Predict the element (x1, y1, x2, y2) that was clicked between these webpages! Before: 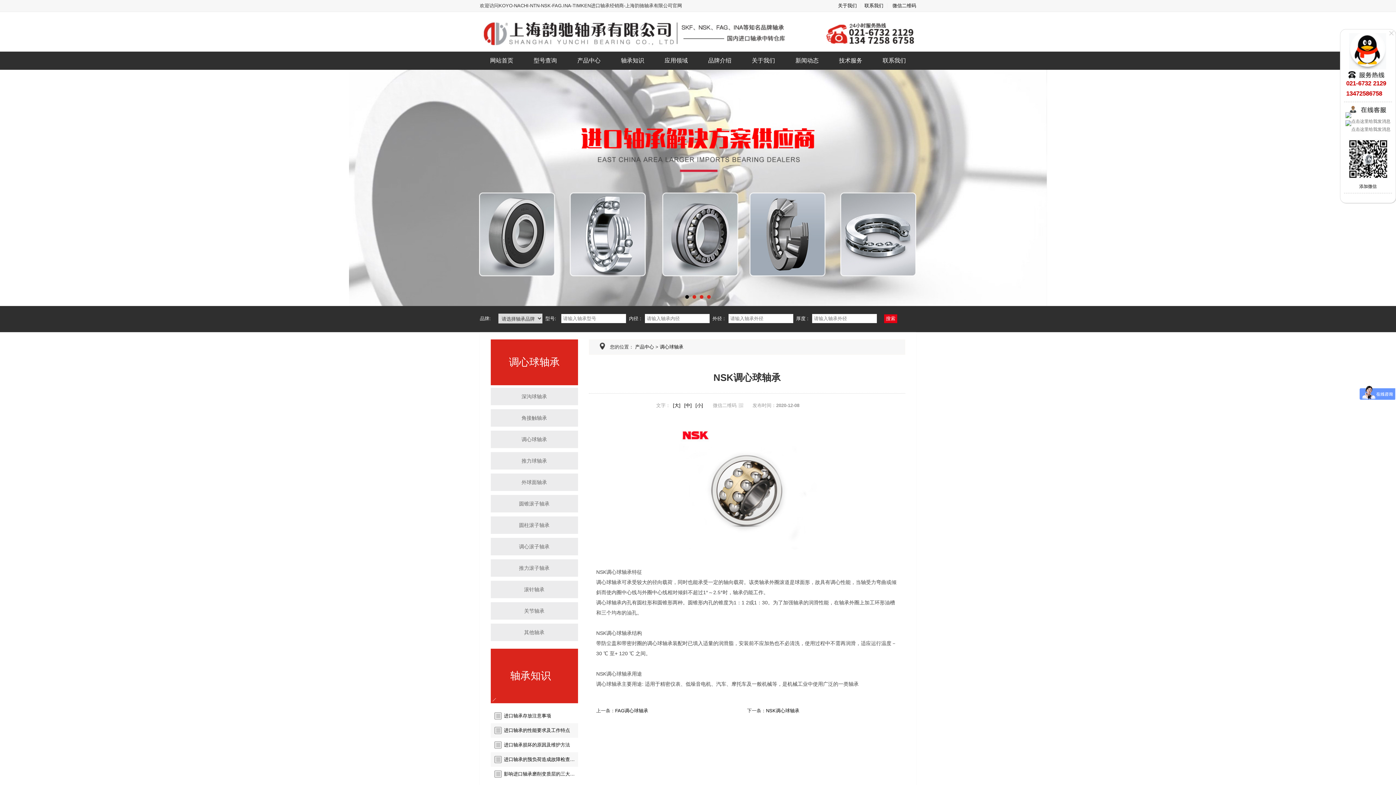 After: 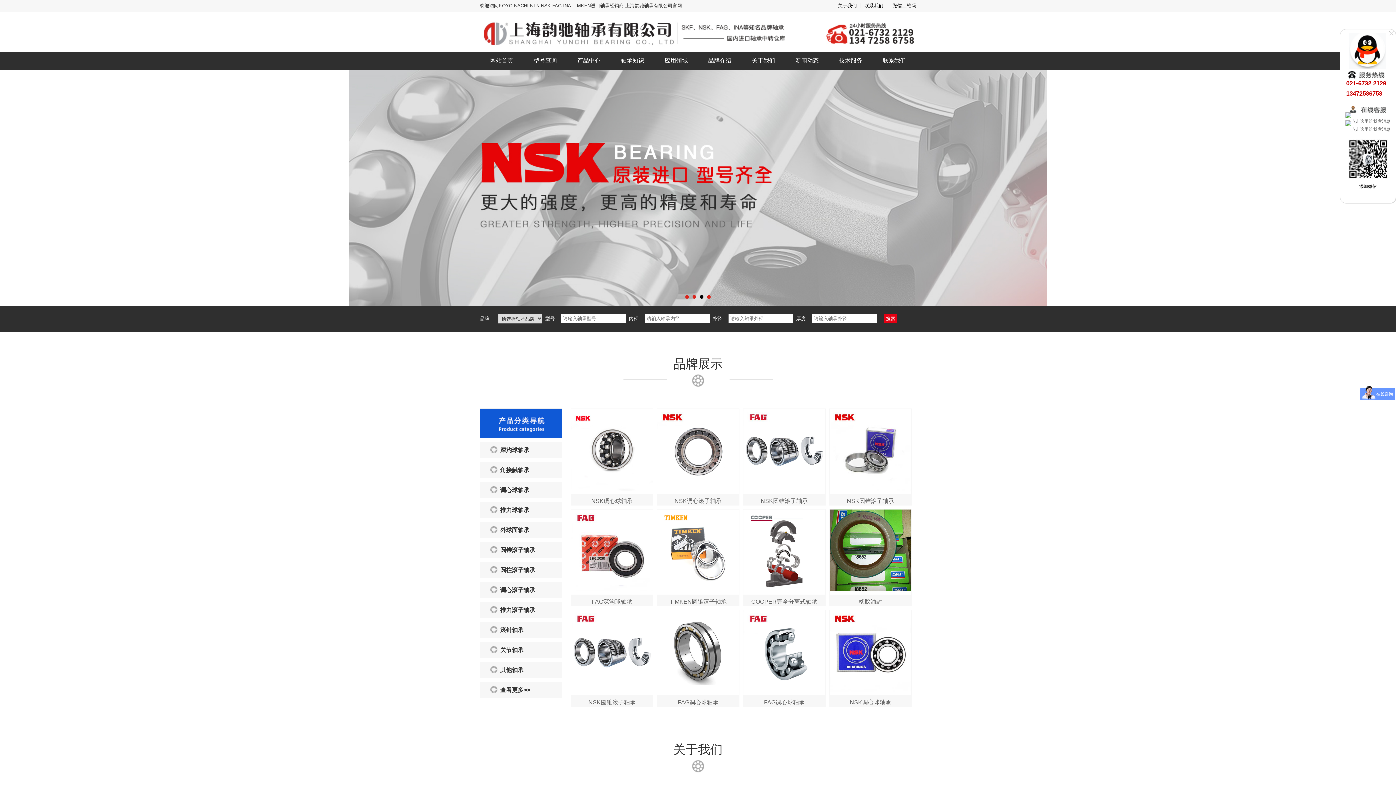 Action: bbox: (480, 44, 915, 50)